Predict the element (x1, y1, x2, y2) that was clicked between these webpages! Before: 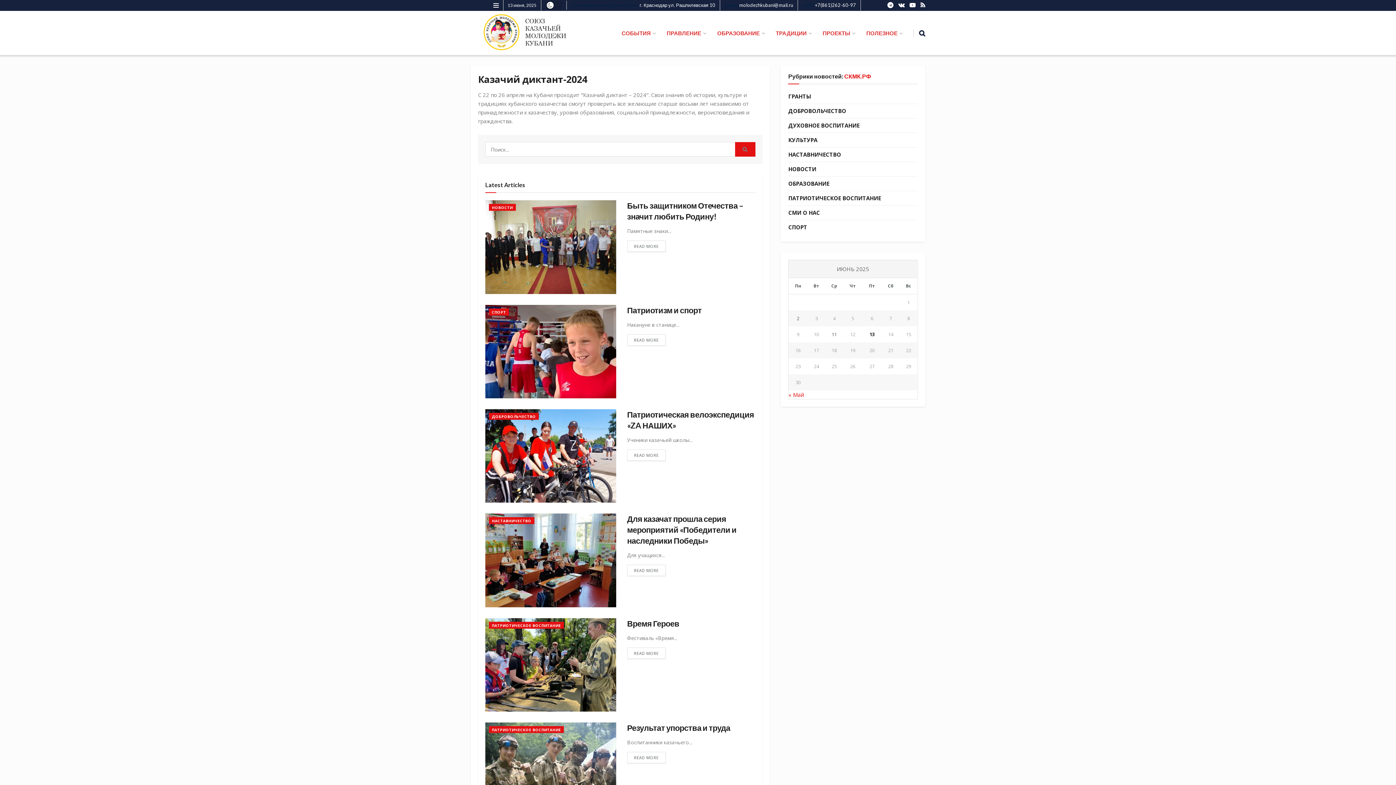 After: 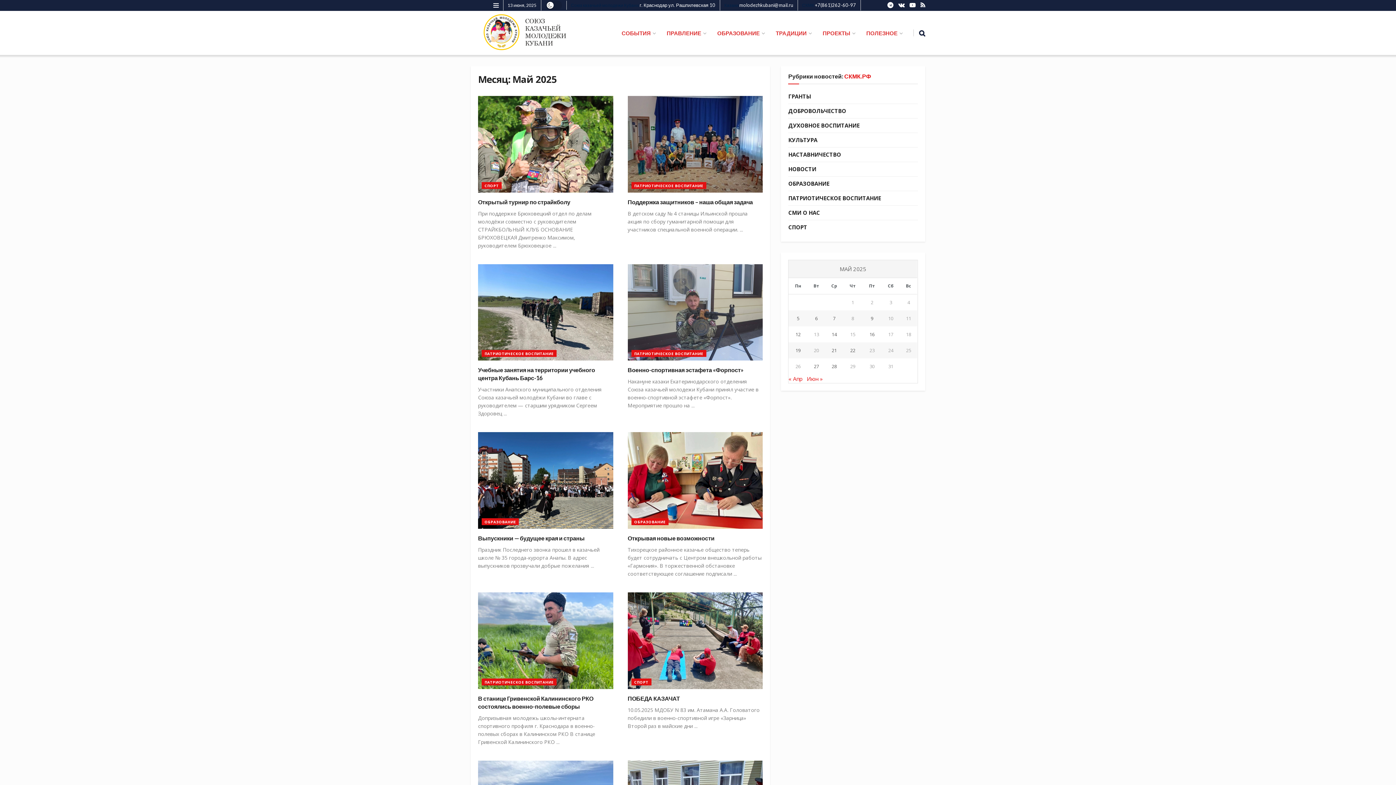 Action: label: « Май bbox: (788, 391, 804, 398)